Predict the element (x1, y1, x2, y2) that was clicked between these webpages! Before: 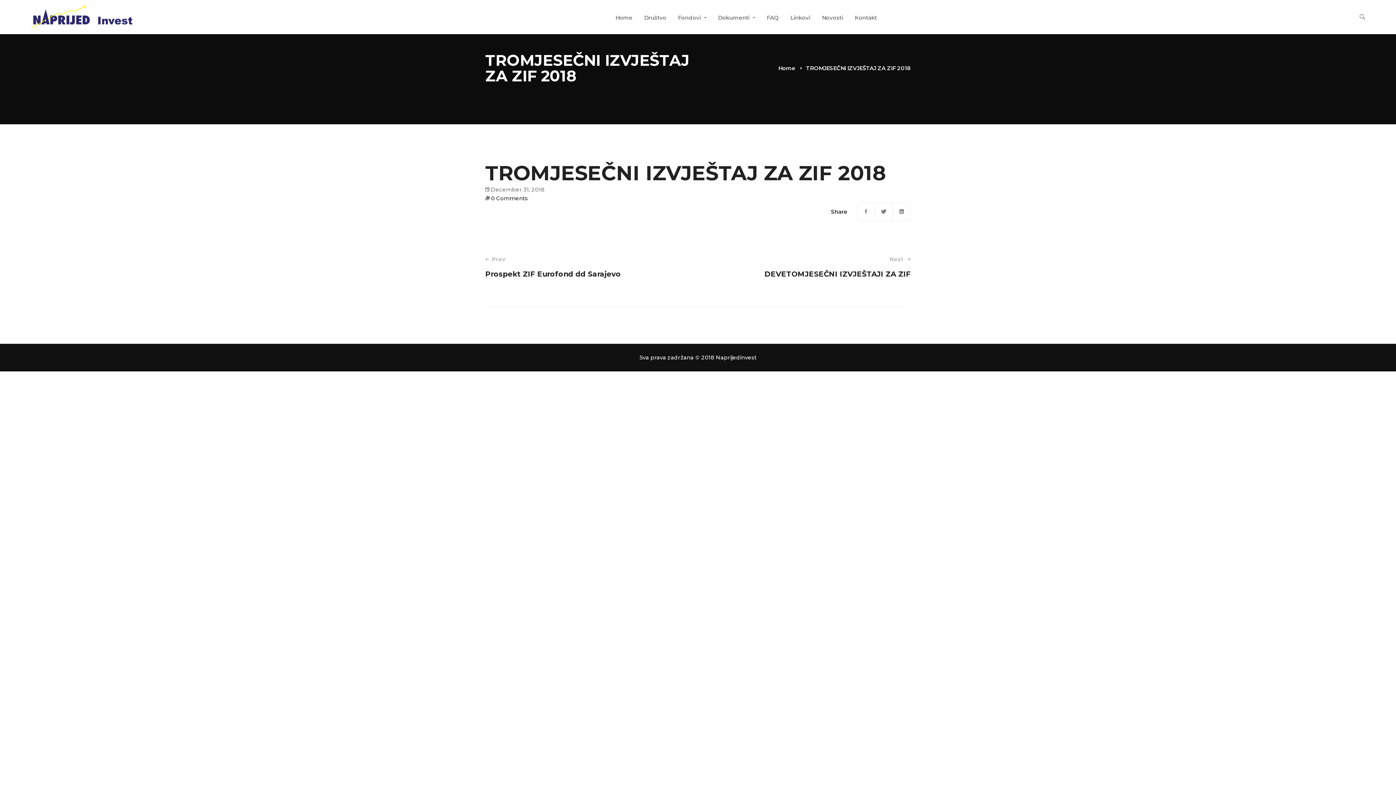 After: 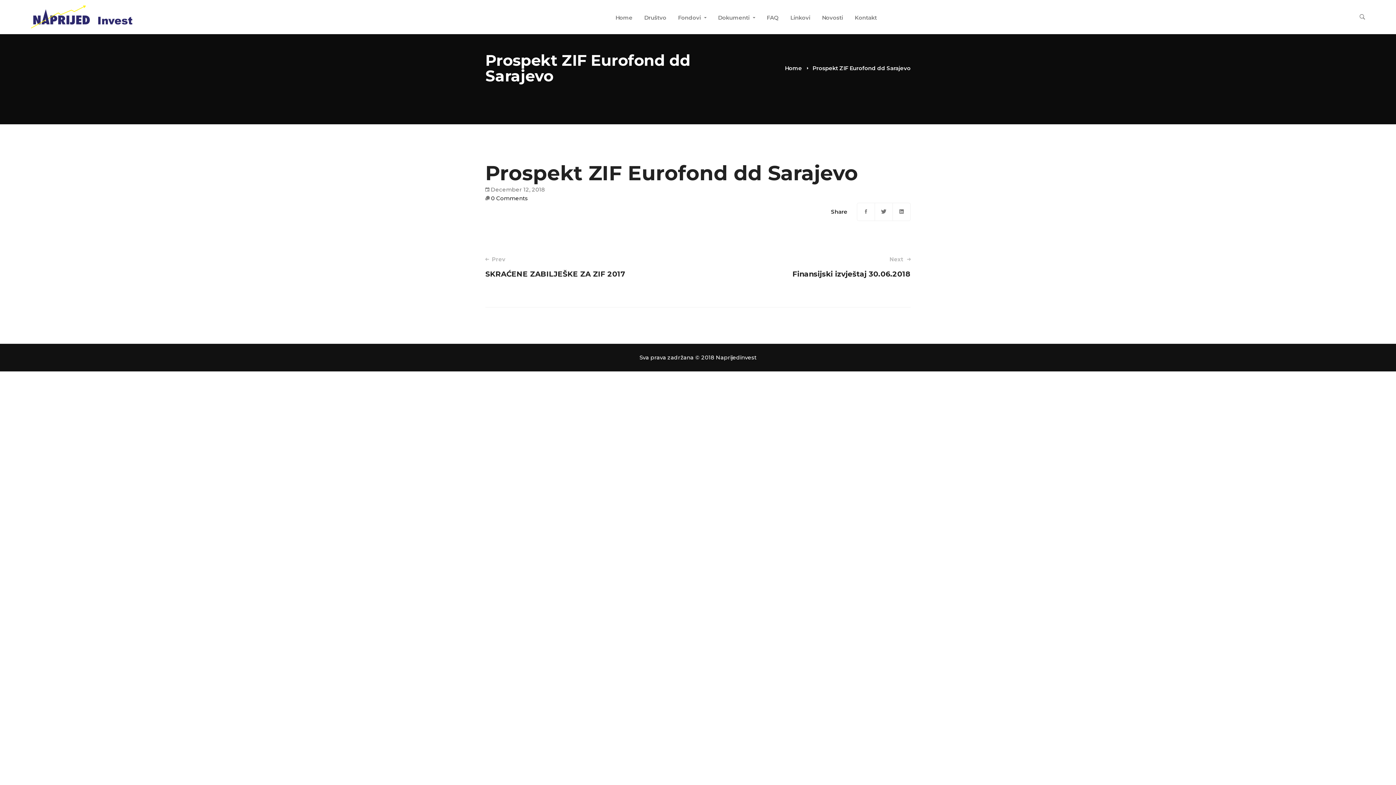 Action: bbox: (485, 255, 681, 279) label: Prev
Prospekt ZIF Eurofond dd Sarajevo